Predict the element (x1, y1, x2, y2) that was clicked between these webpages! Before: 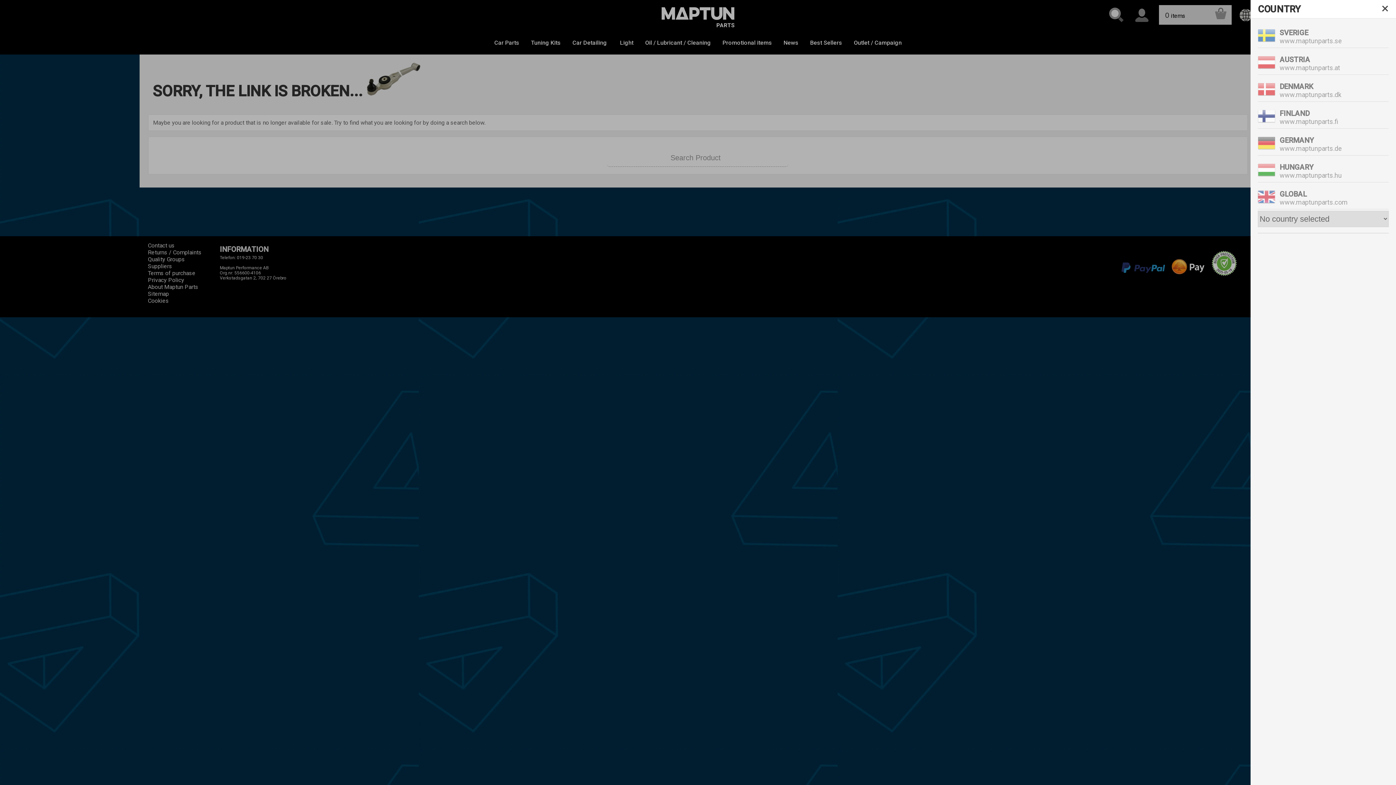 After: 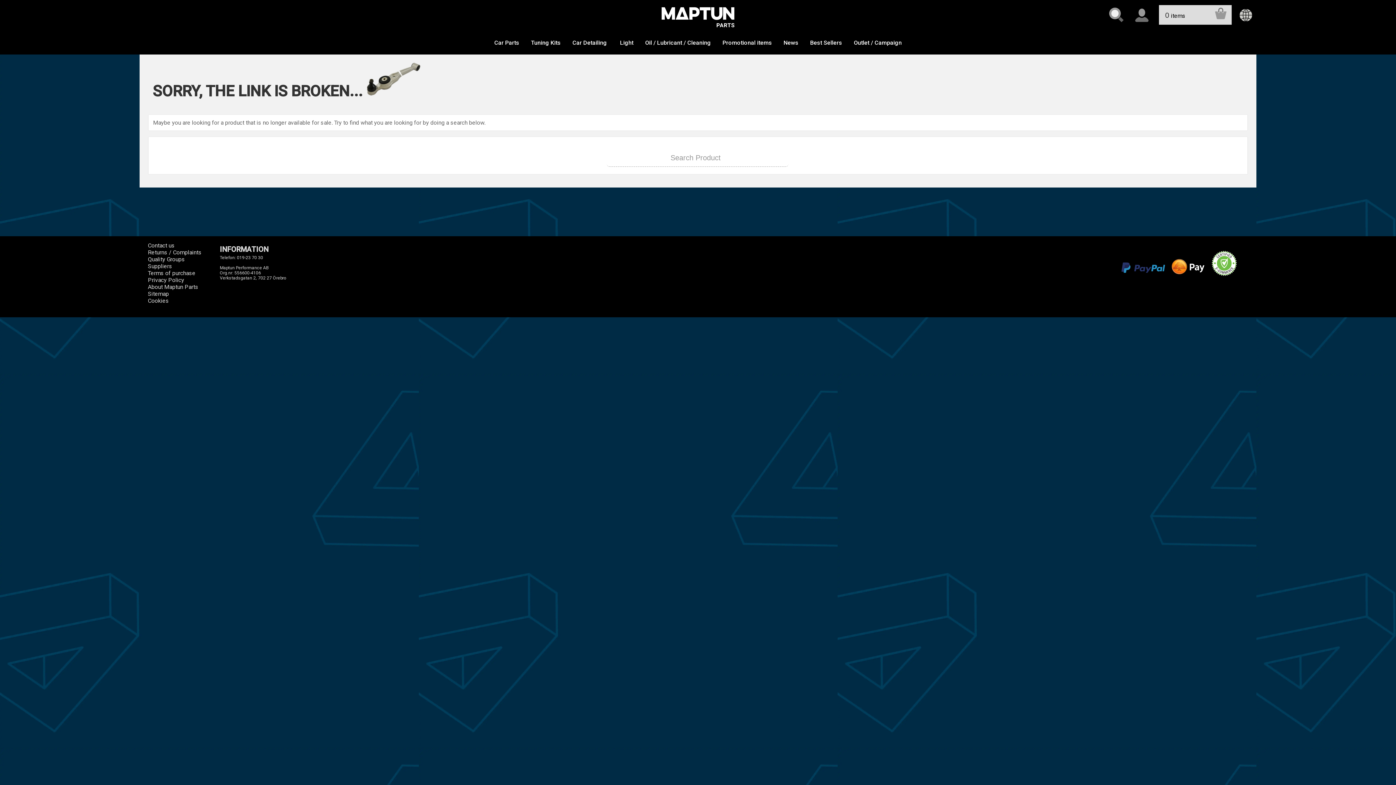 Action: bbox: (1374, 0, 1396, 18) label: Close